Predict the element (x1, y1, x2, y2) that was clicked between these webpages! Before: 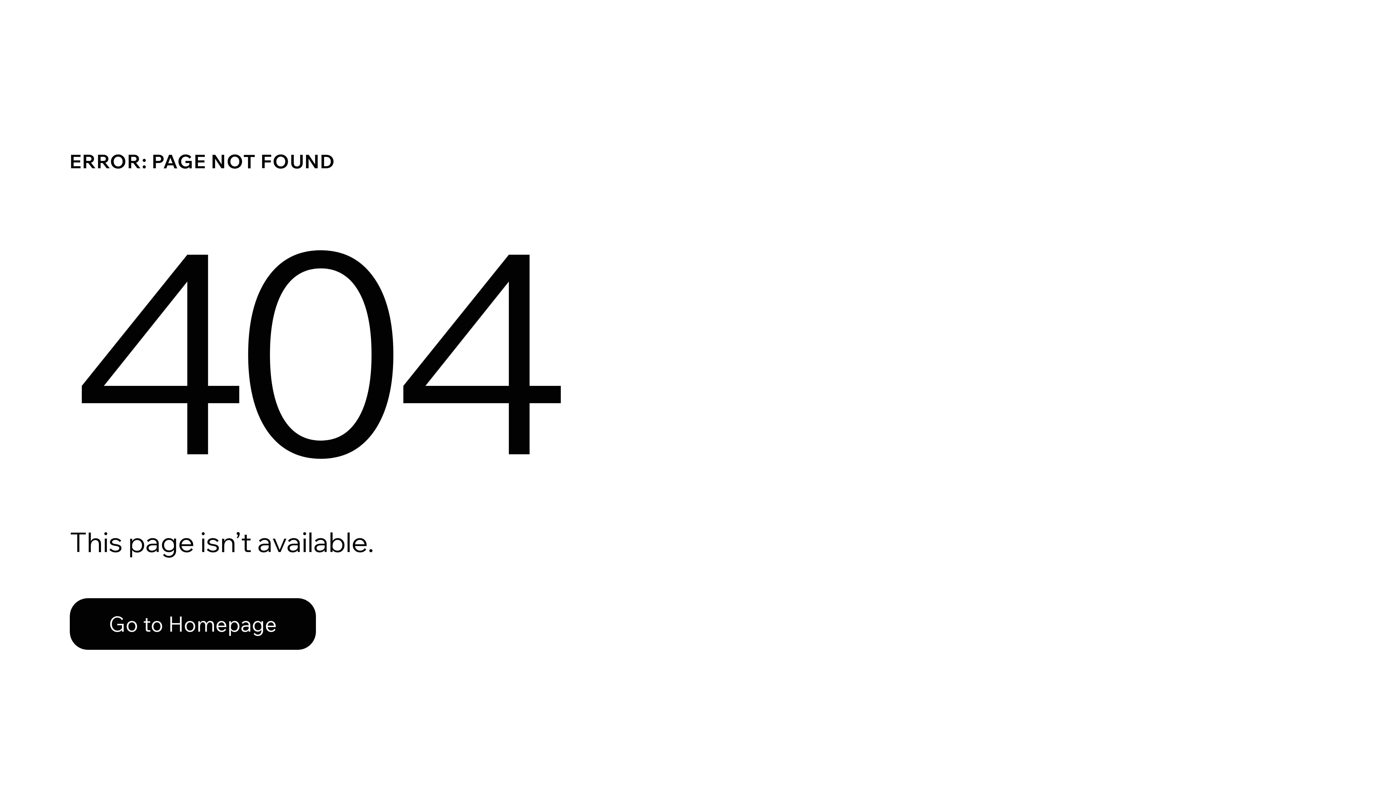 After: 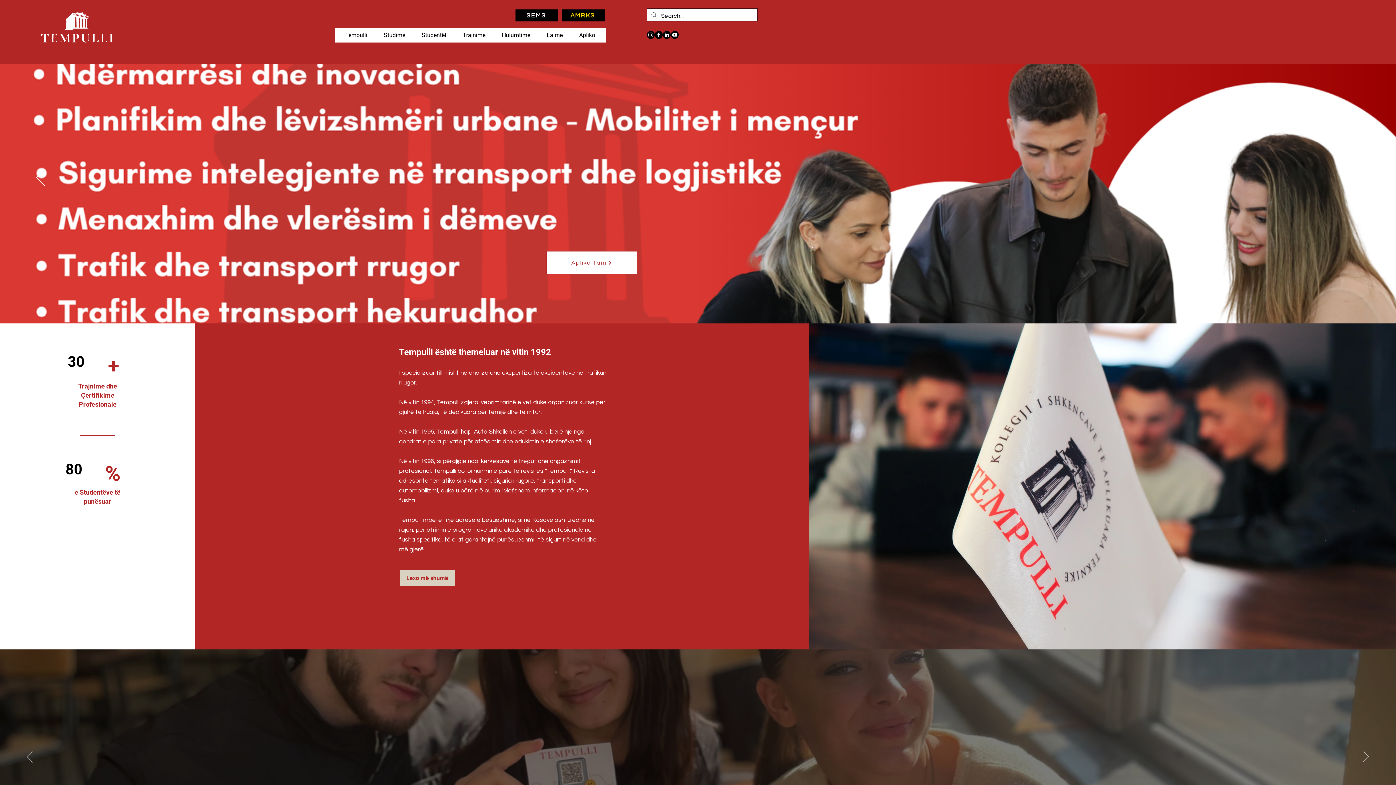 Action: bbox: (69, 598, 316, 650) label: Go to Homepage